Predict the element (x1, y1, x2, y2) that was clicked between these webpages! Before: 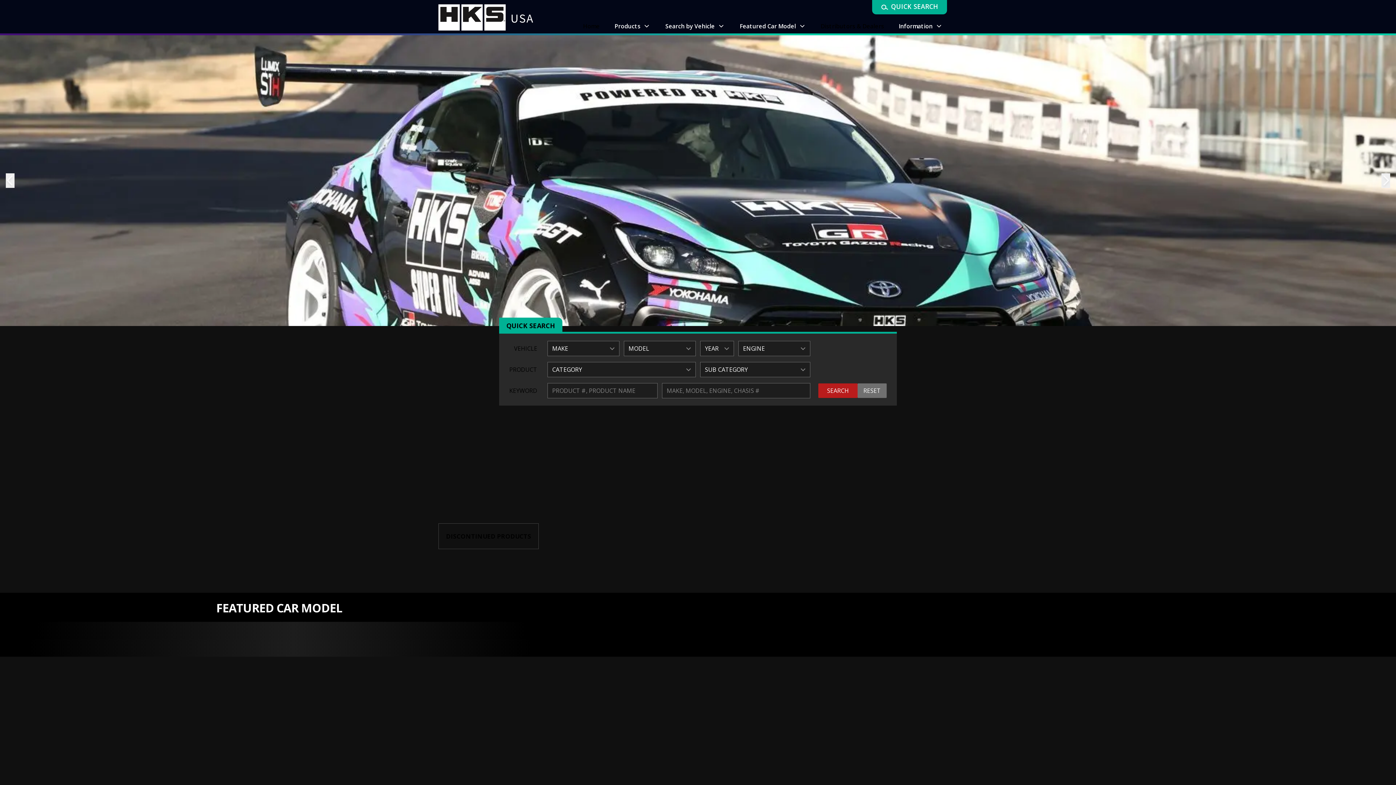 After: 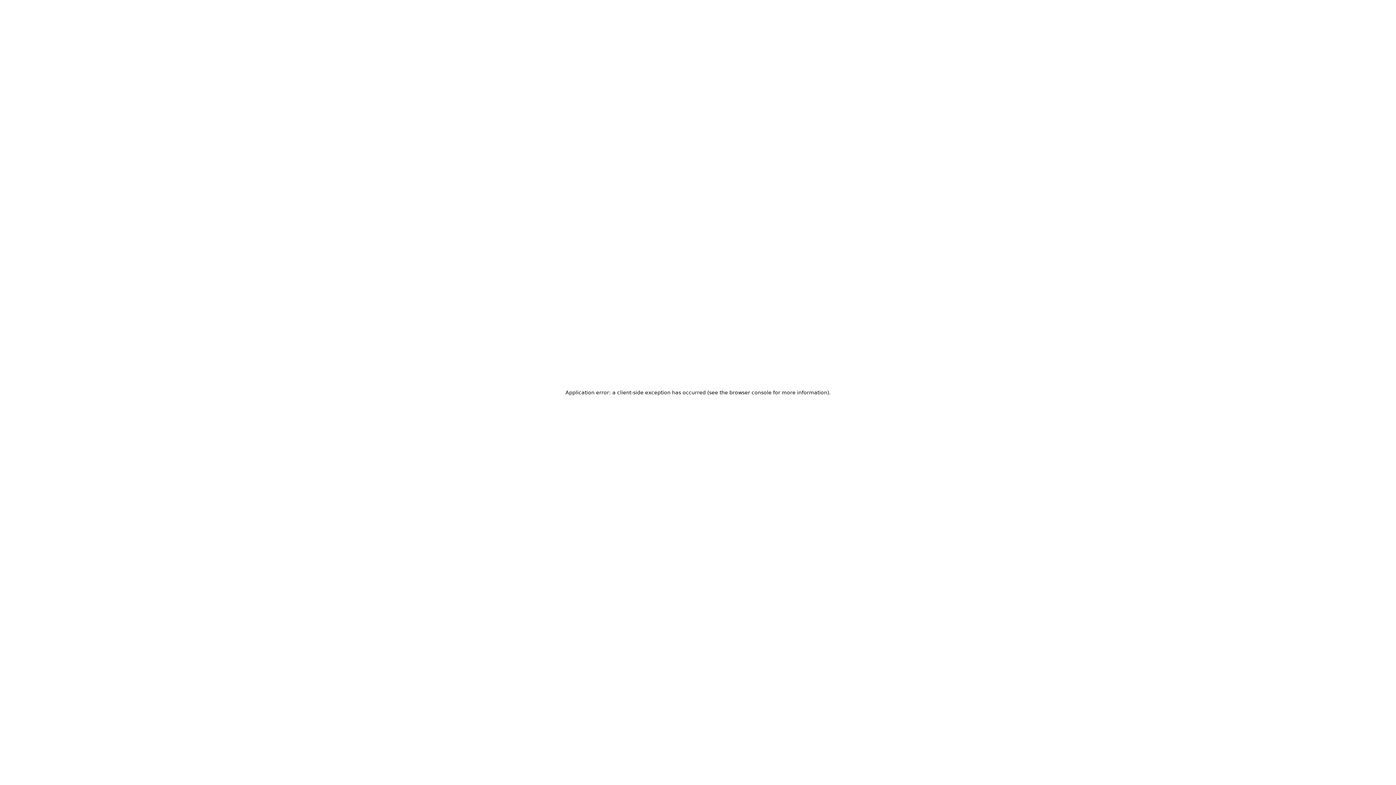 Action: bbox: (836, 718, 957, 796) label: NEW